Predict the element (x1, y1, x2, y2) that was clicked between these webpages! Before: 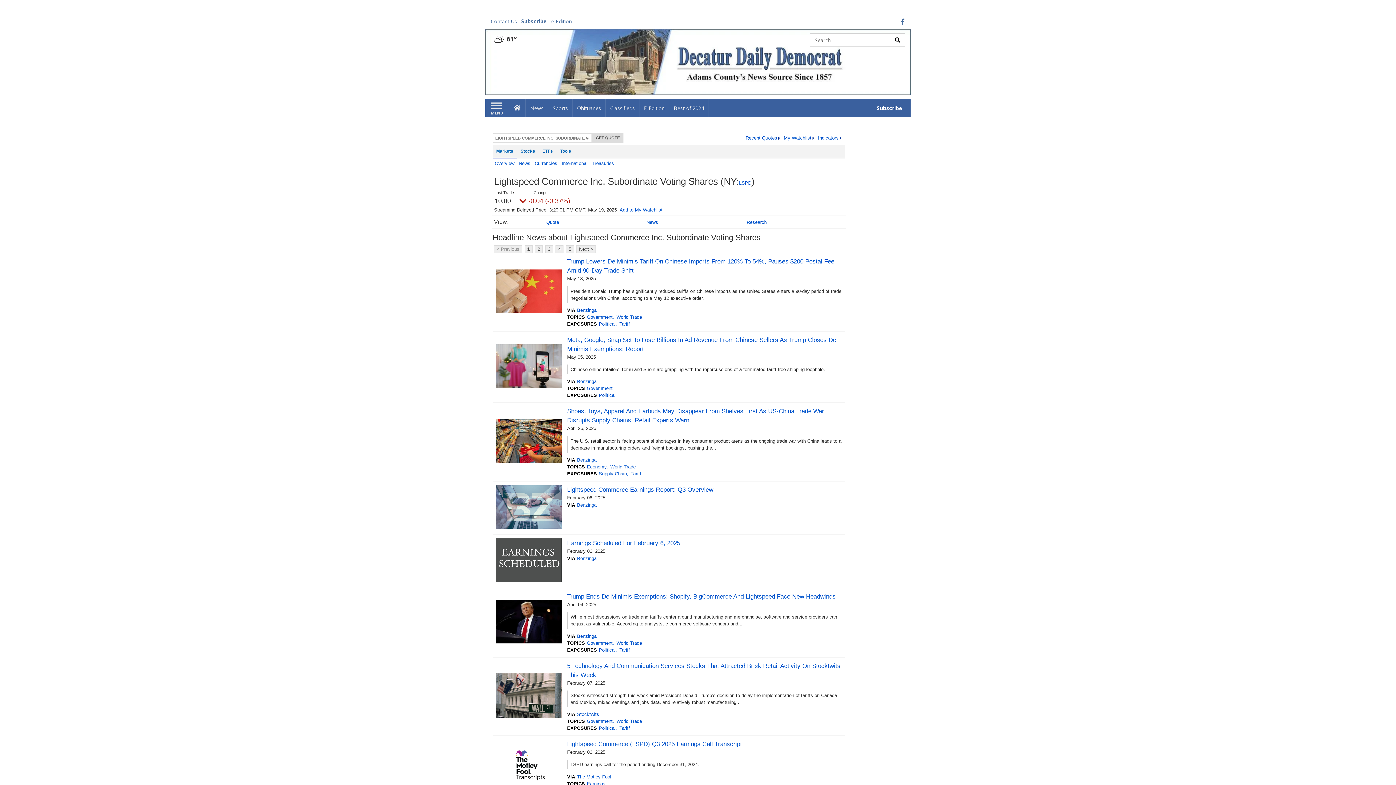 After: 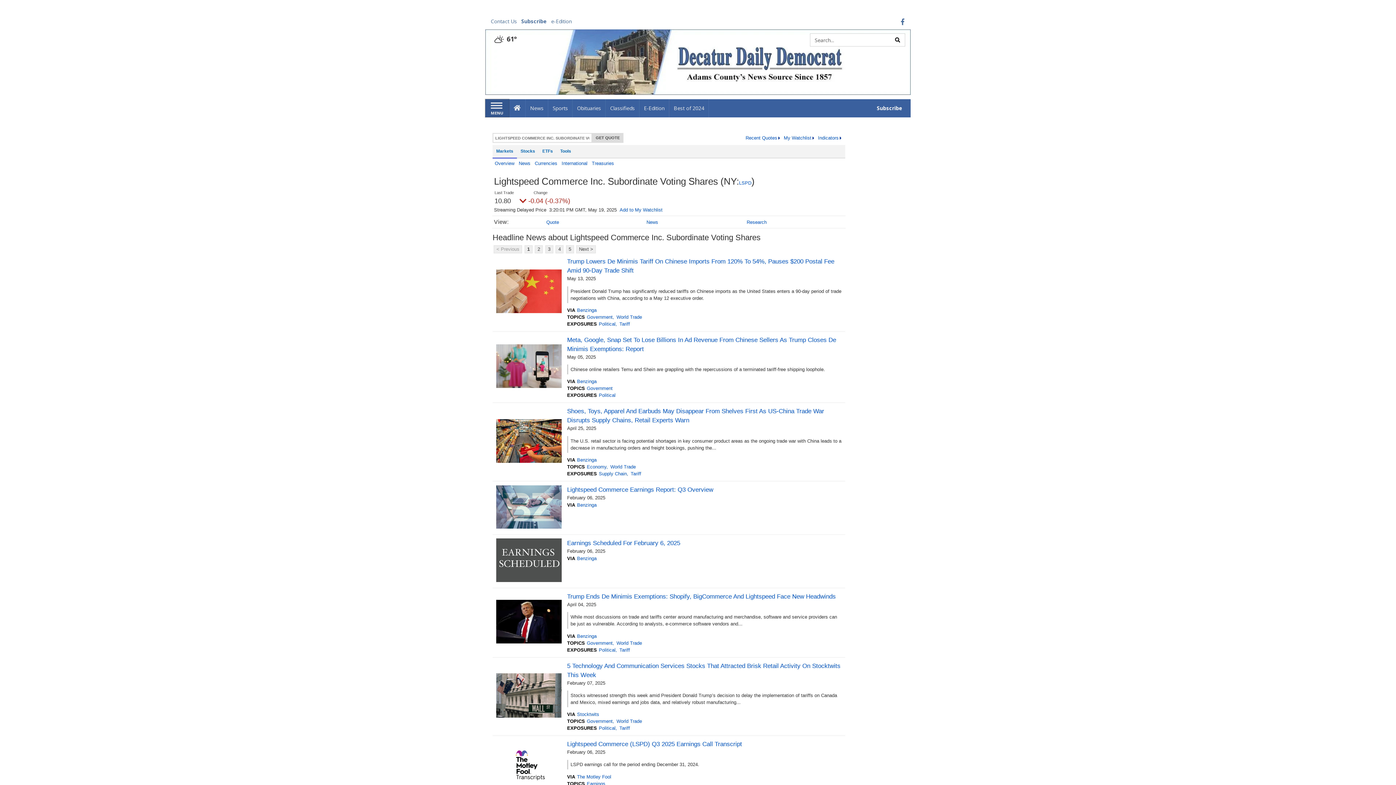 Action: bbox: (485, 99, 509, 117) label: Left Main Menu